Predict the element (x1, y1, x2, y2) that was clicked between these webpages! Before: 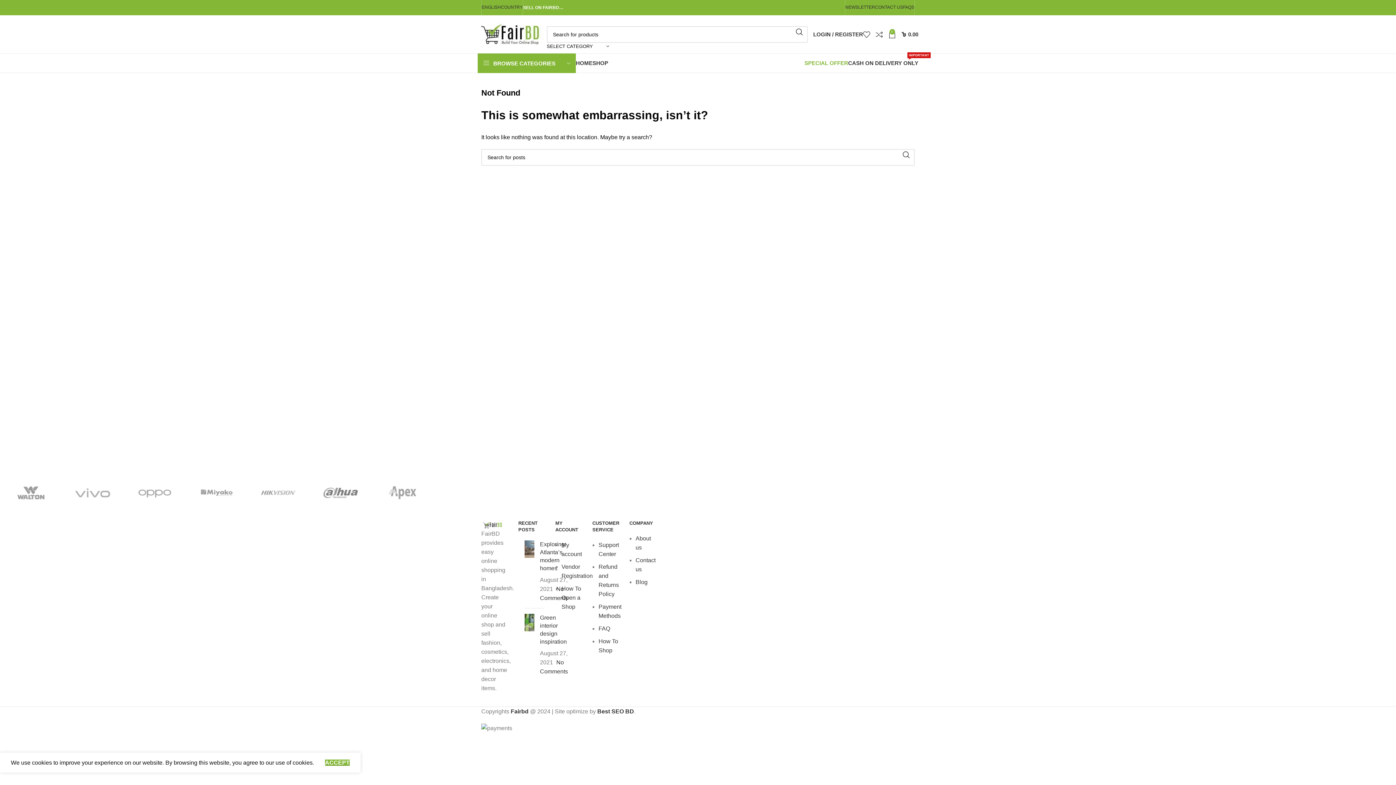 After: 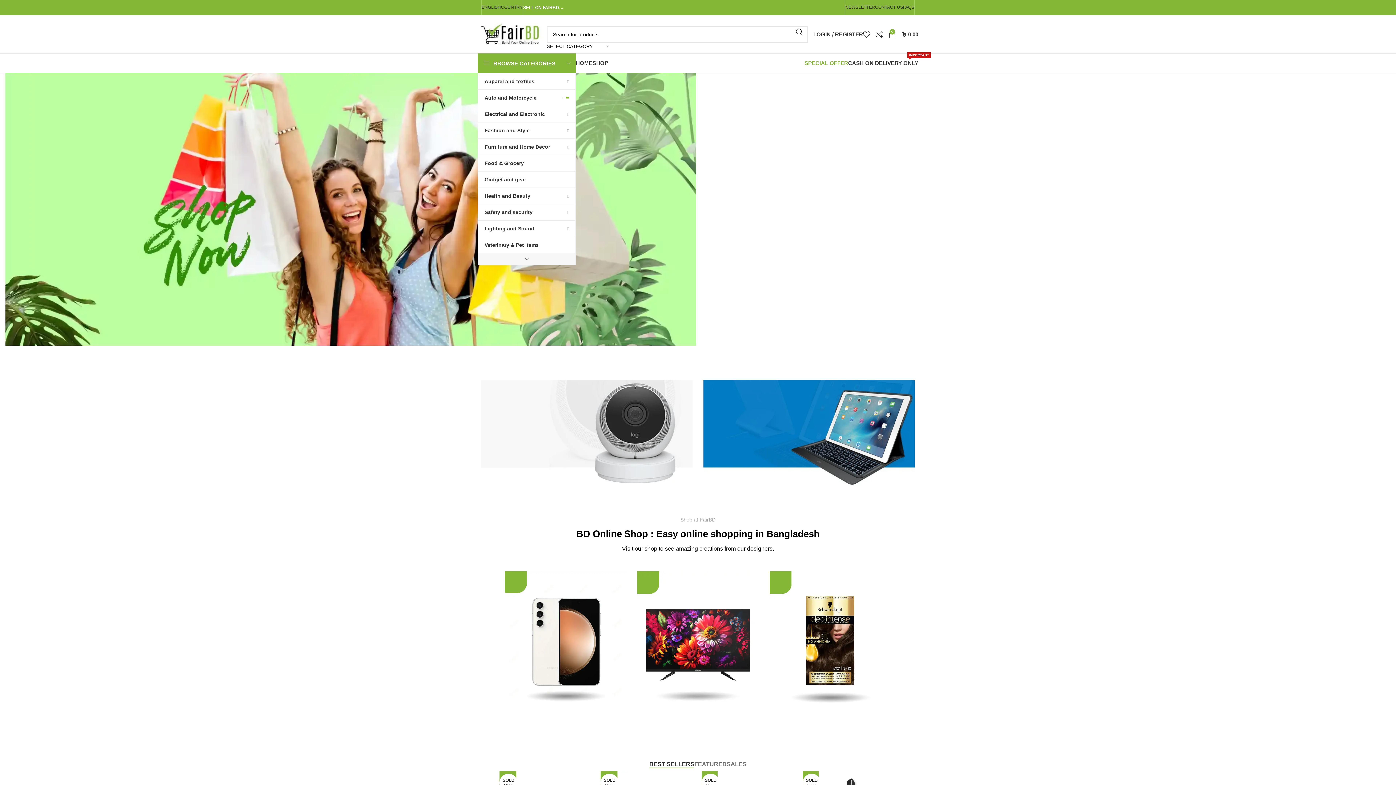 Action: bbox: (576, 56, 592, 70) label: HOME